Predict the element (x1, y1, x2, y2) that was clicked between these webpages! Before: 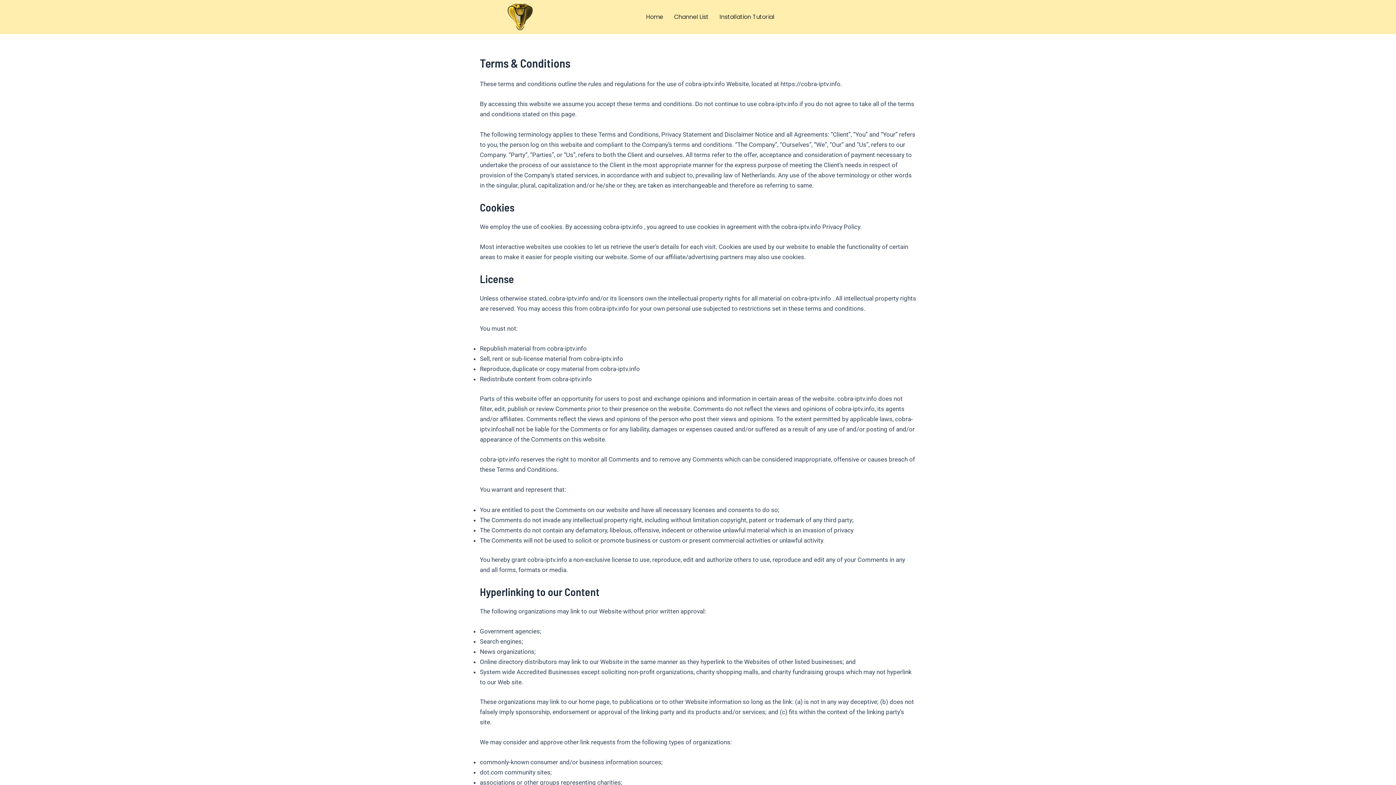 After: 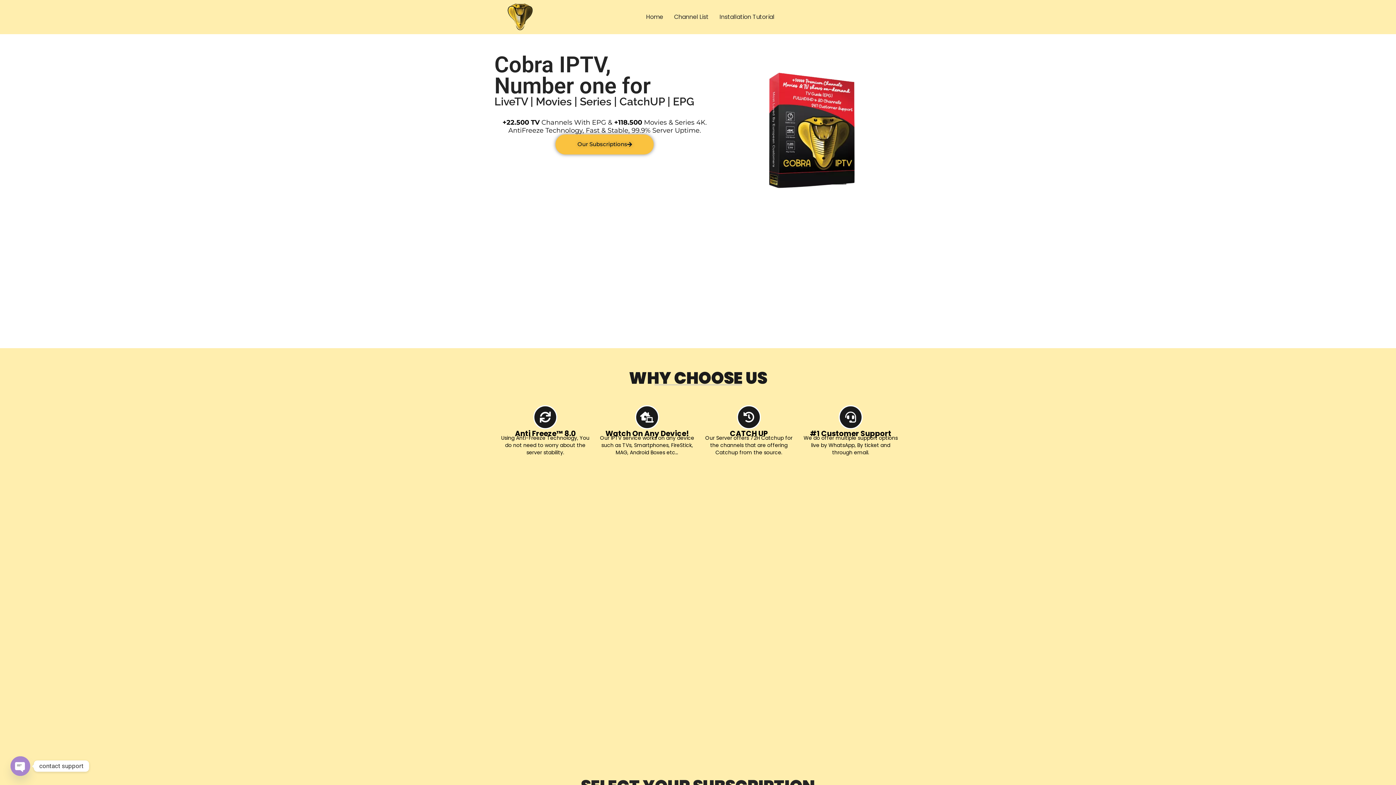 Action: bbox: (640, 8, 668, 25) label: Home